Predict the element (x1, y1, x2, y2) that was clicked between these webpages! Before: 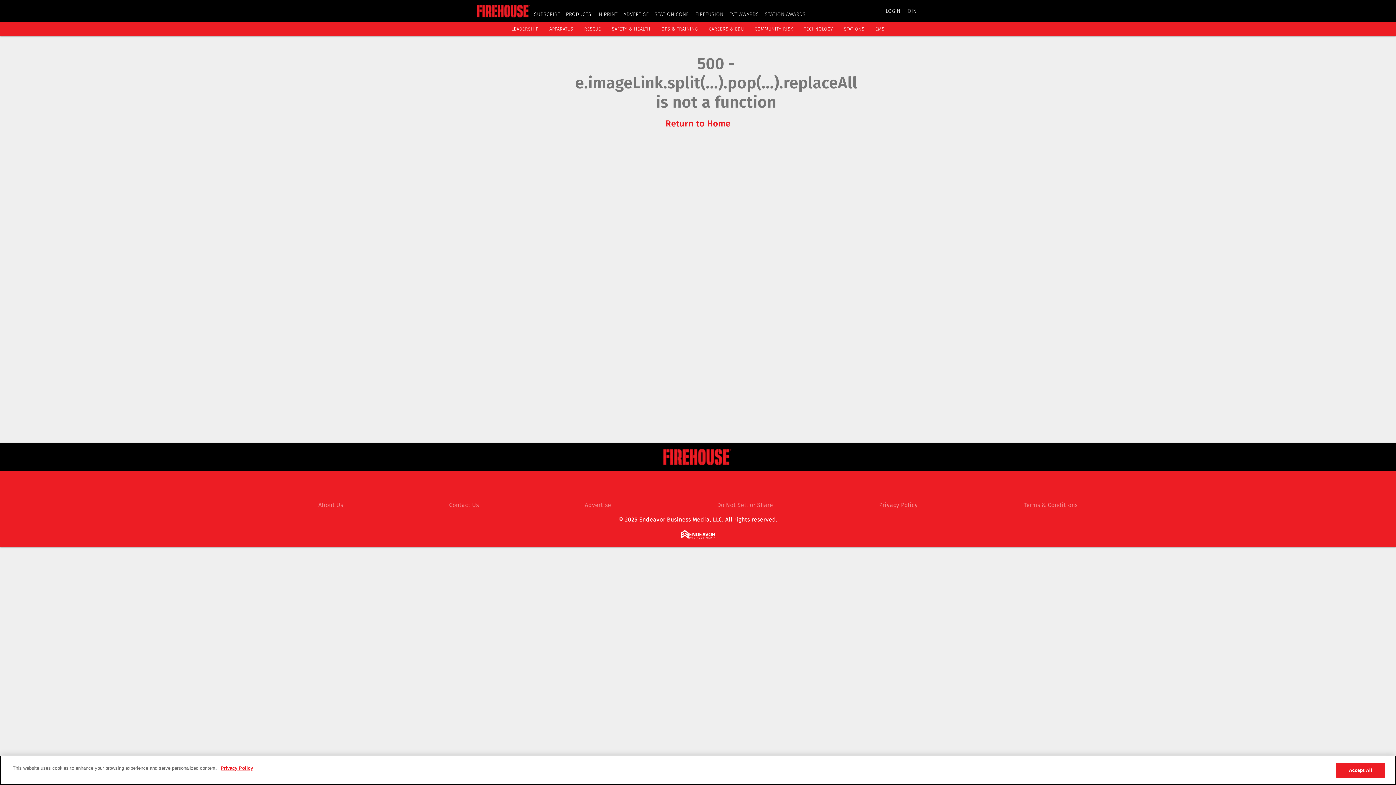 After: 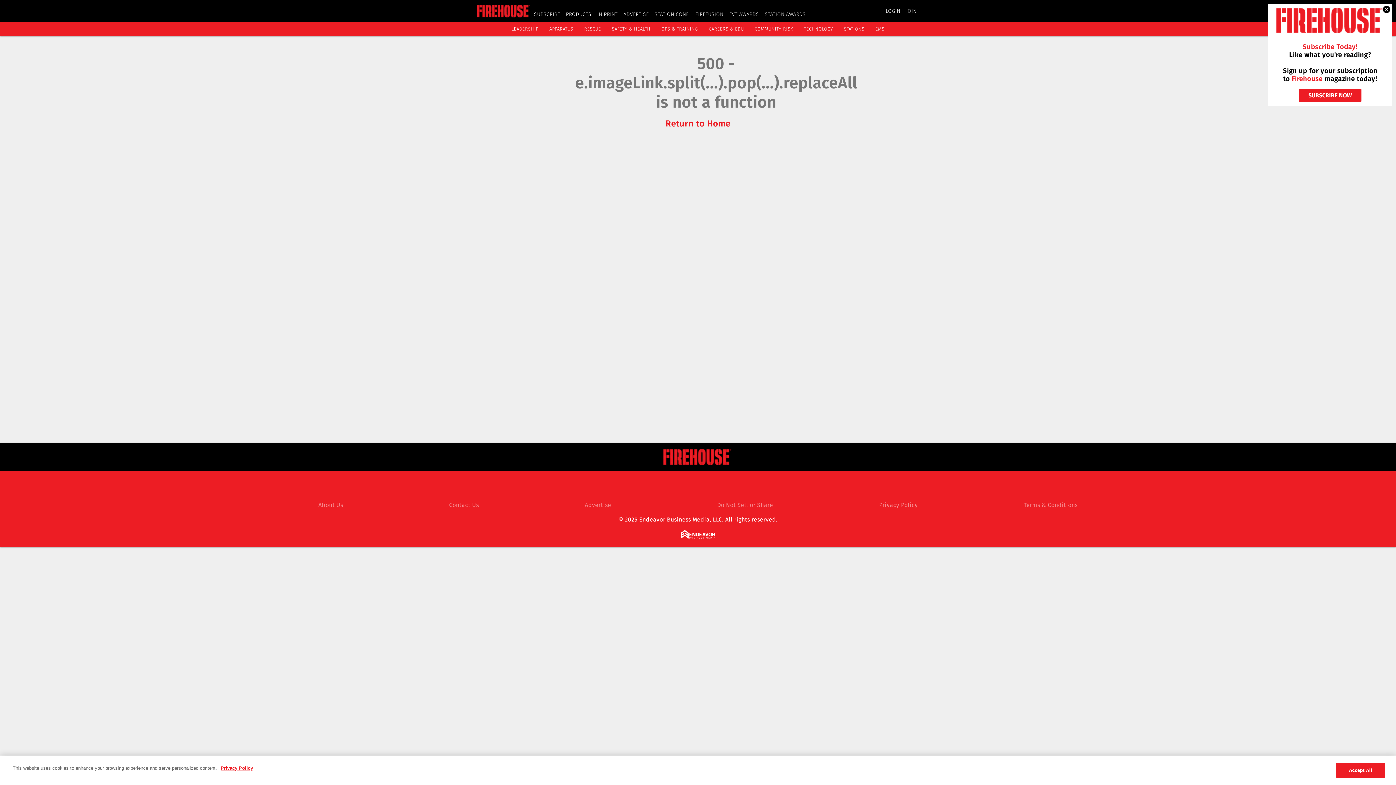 Action: label: FIREFUSION bbox: (695, 11, 723, 17)